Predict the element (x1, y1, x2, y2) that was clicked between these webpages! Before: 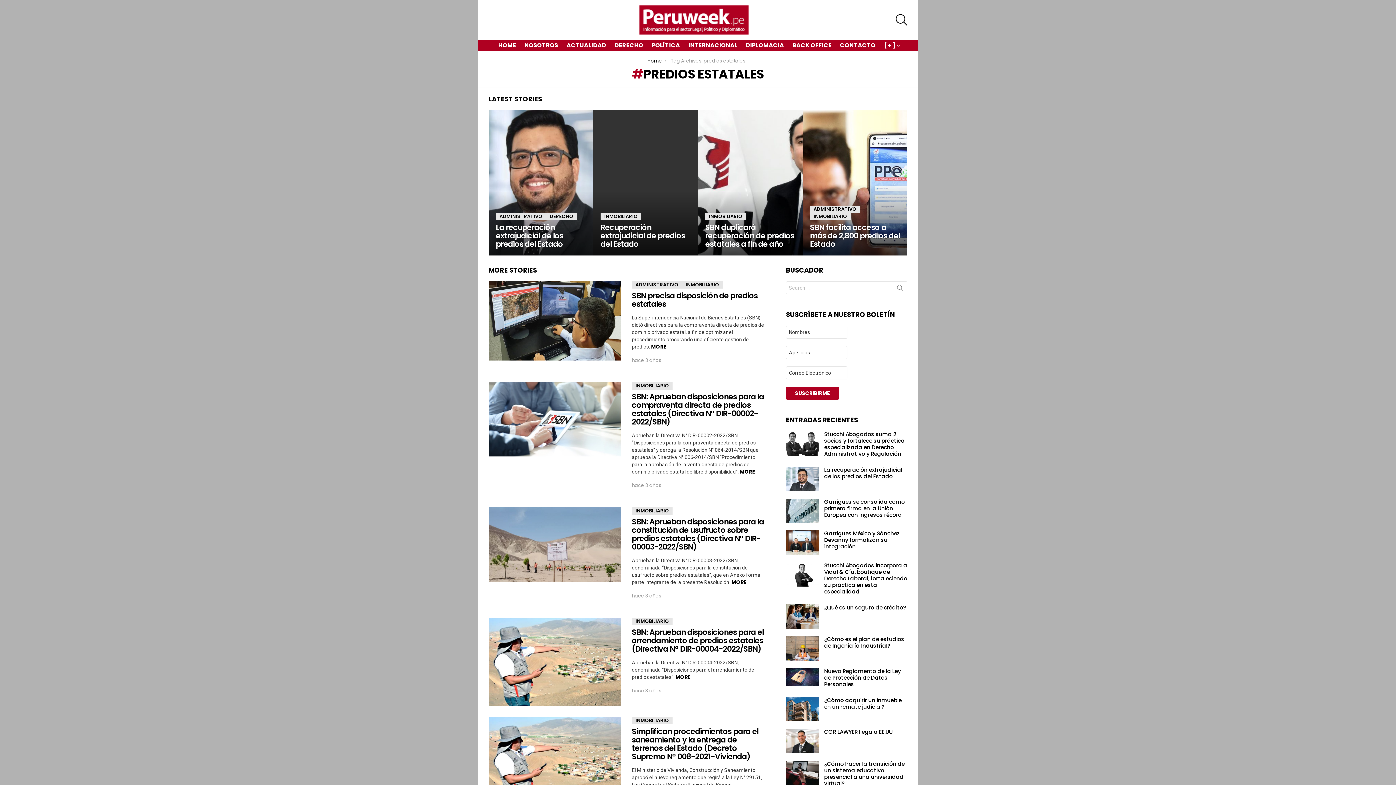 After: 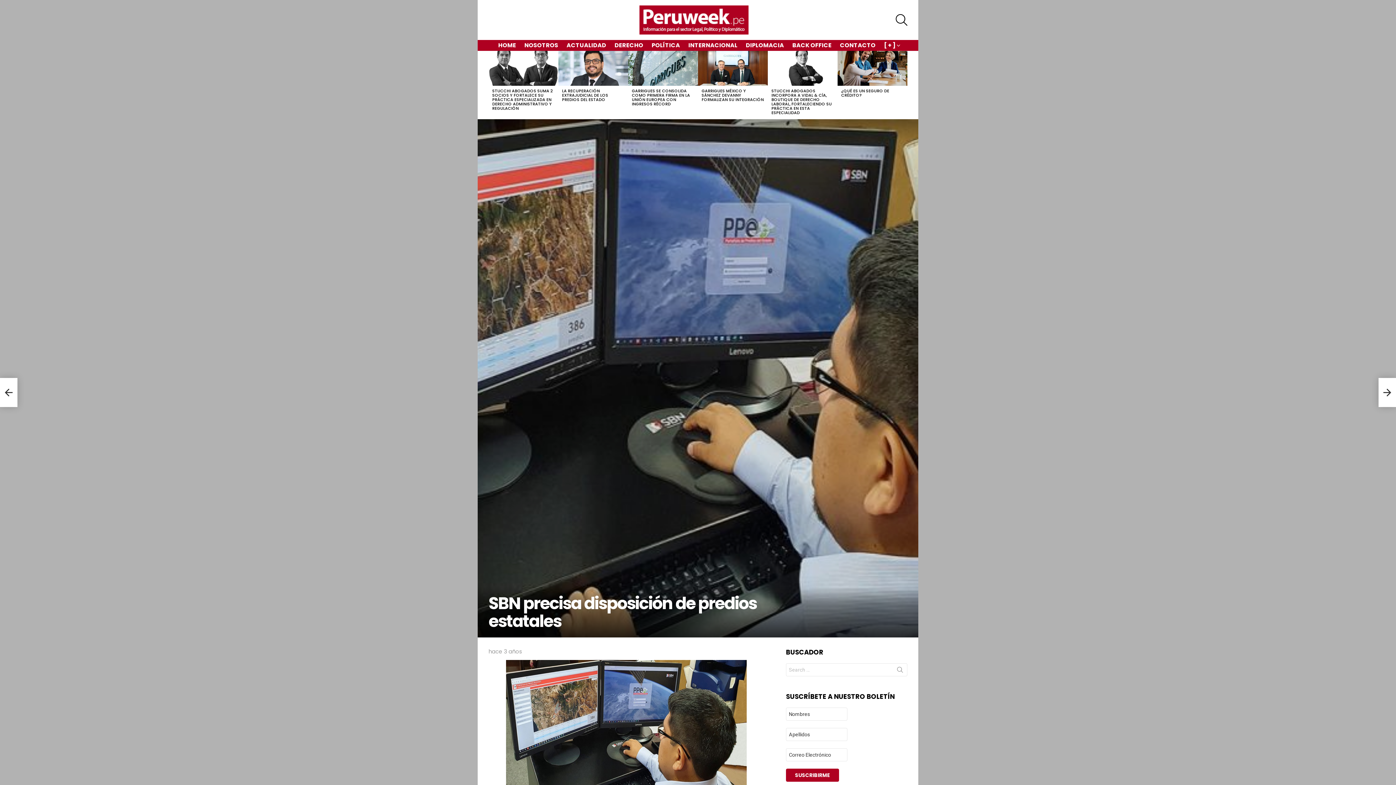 Action: label: SBN precisa disposición de predios estatales bbox: (632, 290, 757, 309)